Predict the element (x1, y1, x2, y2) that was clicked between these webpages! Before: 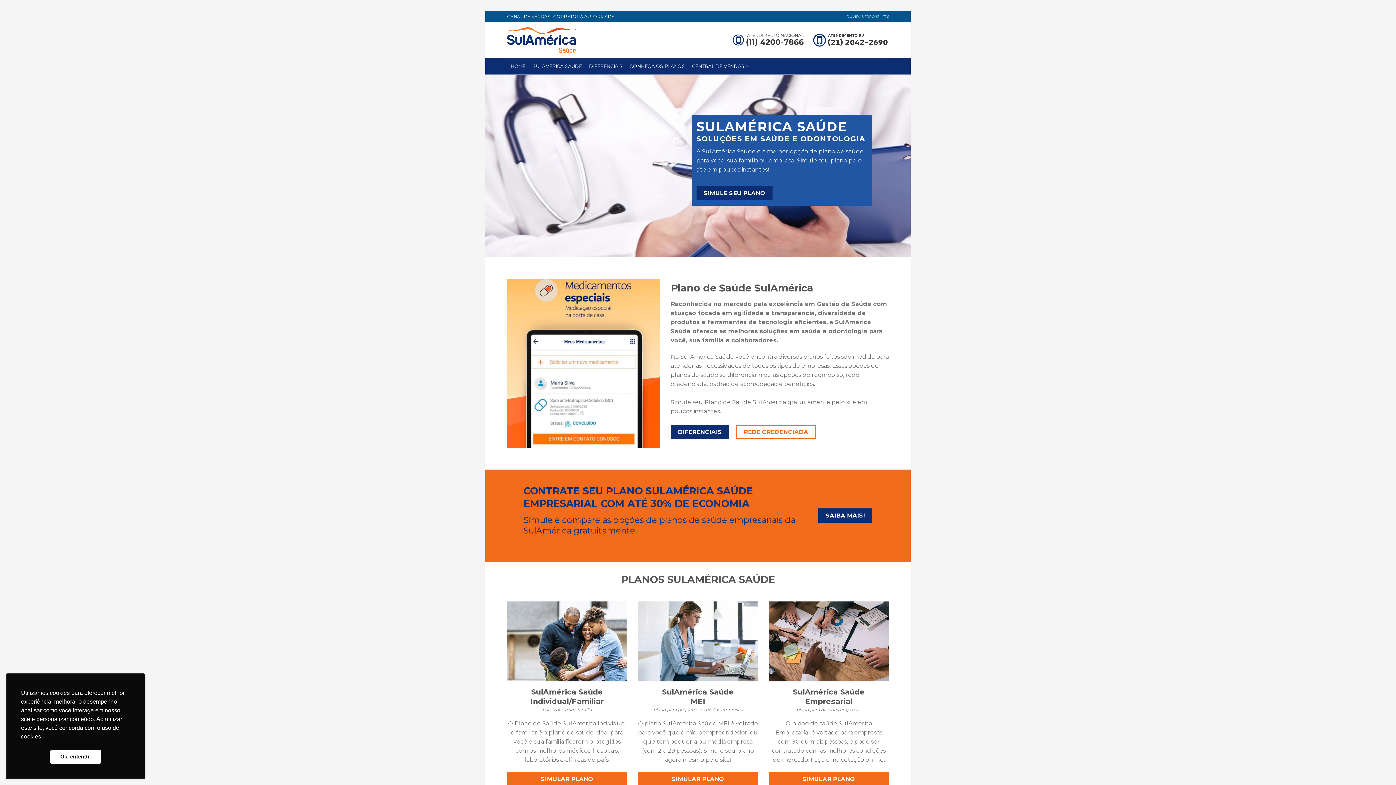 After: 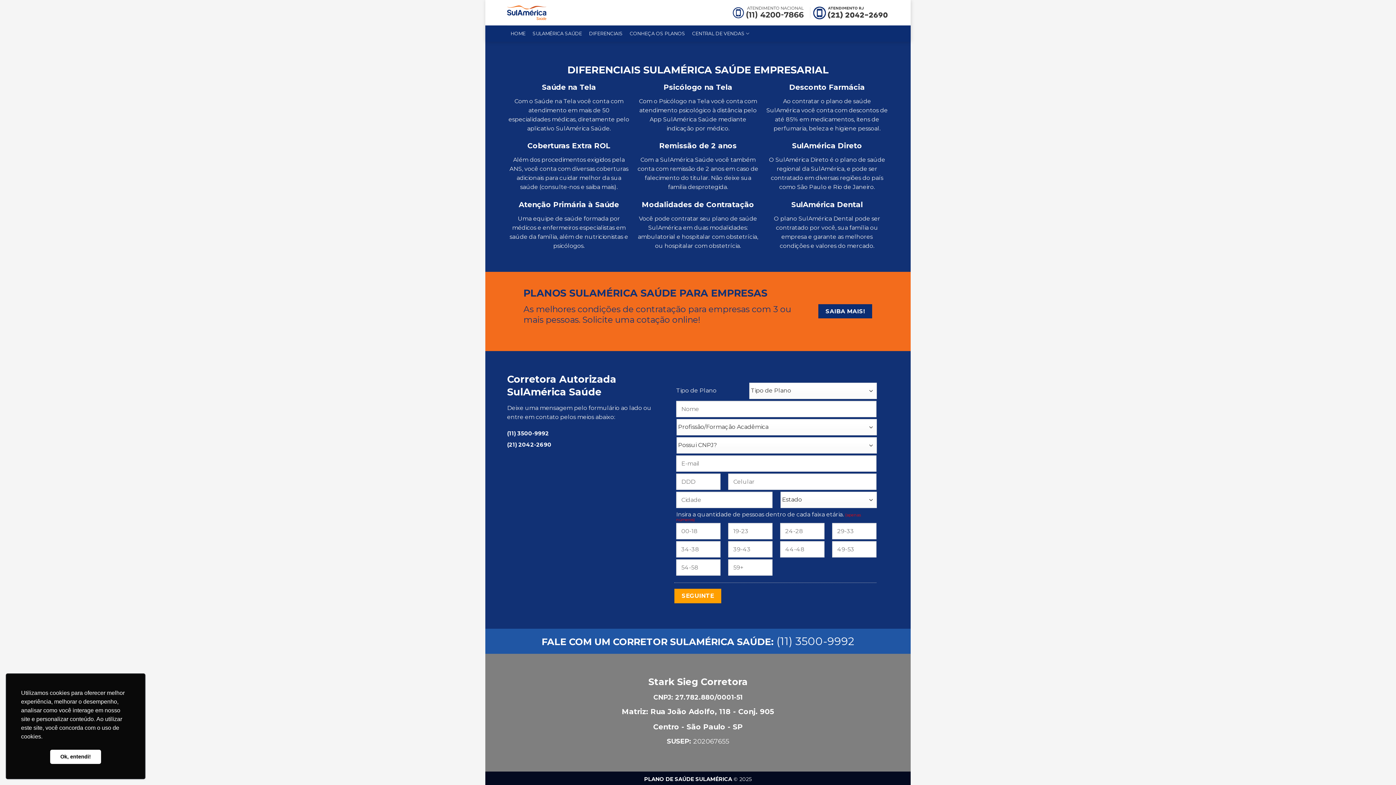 Action: label: DIFERENCIAIS bbox: (585, 58, 626, 74)